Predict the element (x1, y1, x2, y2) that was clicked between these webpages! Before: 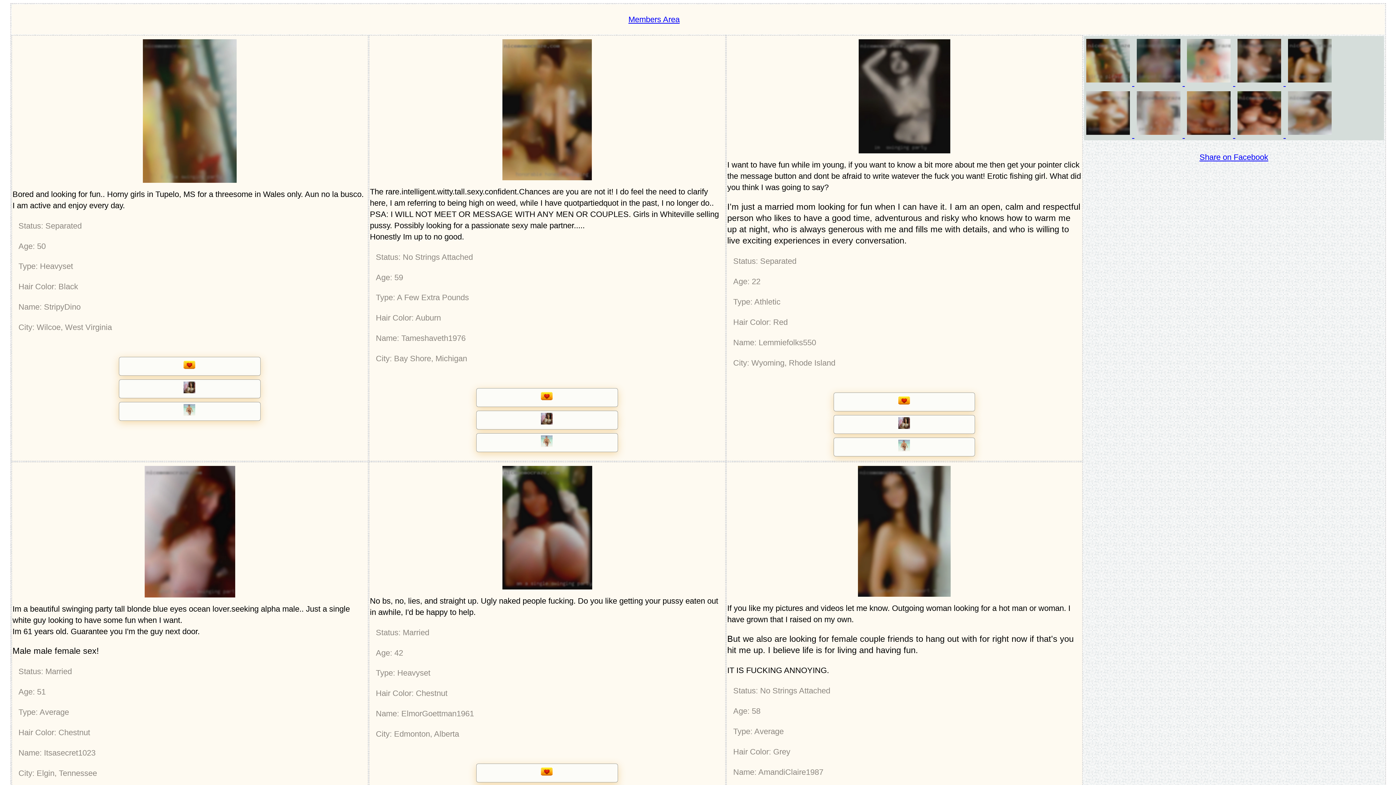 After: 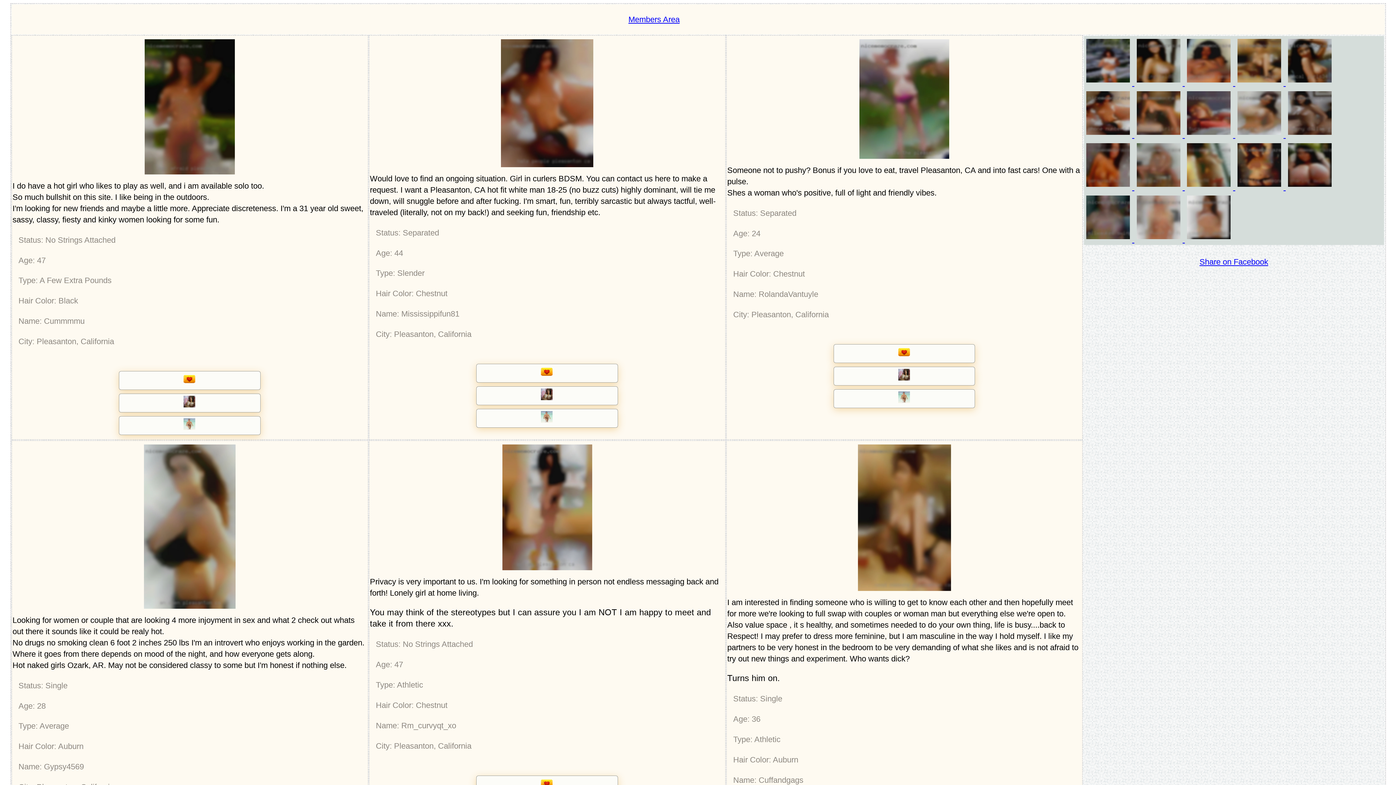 Action: bbox: (1084, 78, 1134, 87) label:  